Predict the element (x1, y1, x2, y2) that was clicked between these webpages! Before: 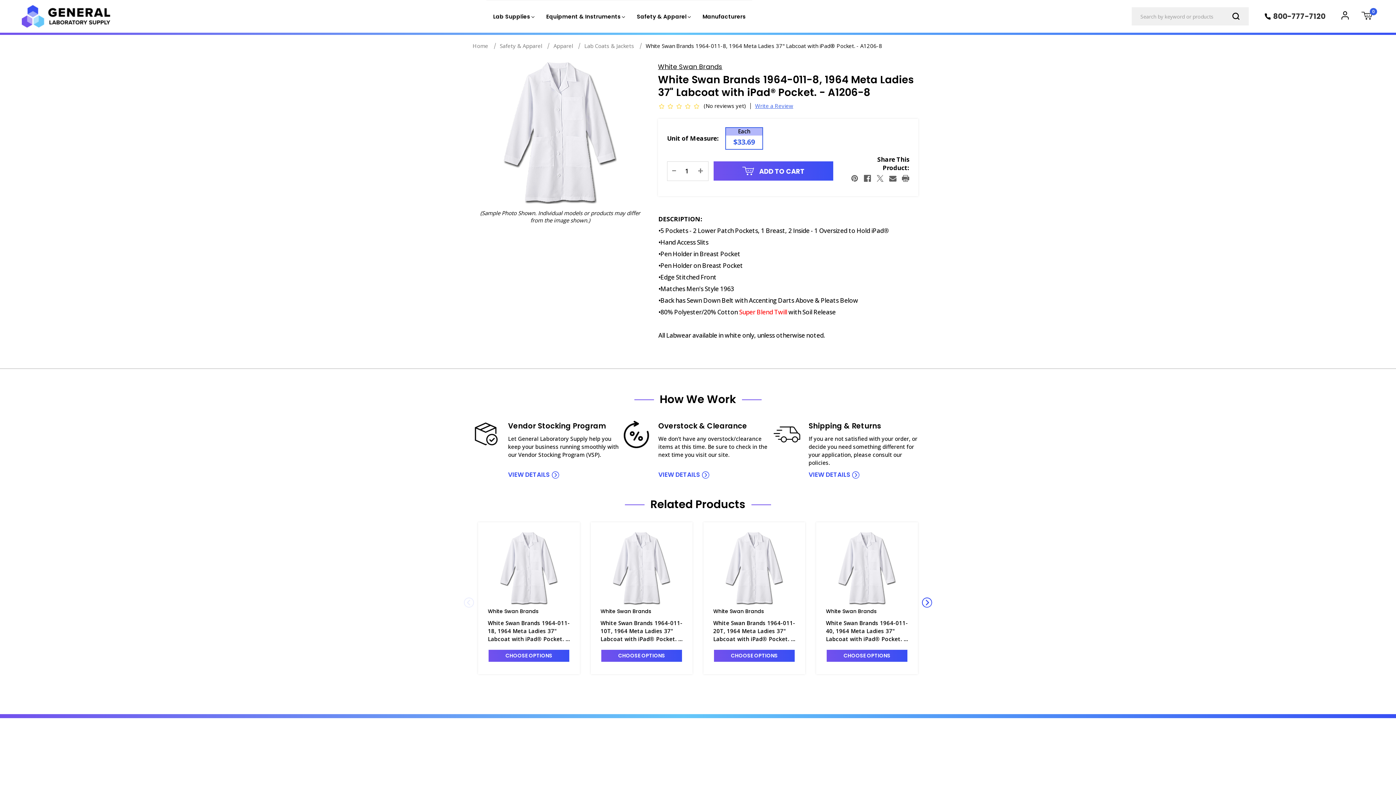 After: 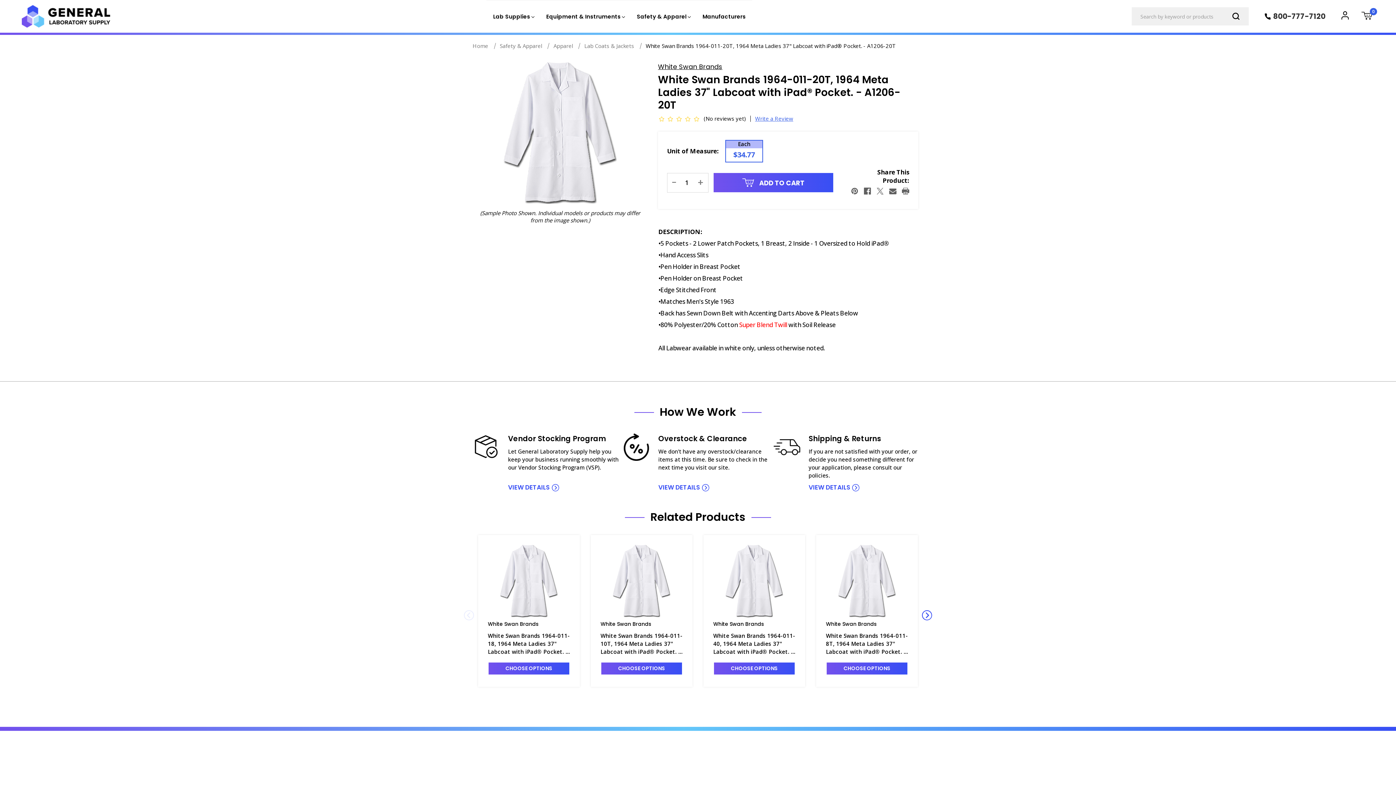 Action: bbox: (713, 619, 795, 643) label: White Swan Brands 1964-011-20T, 1964 Meta Ladies 37" Labcoat with iPad® Pocket. - A1206-20T, $34.77

